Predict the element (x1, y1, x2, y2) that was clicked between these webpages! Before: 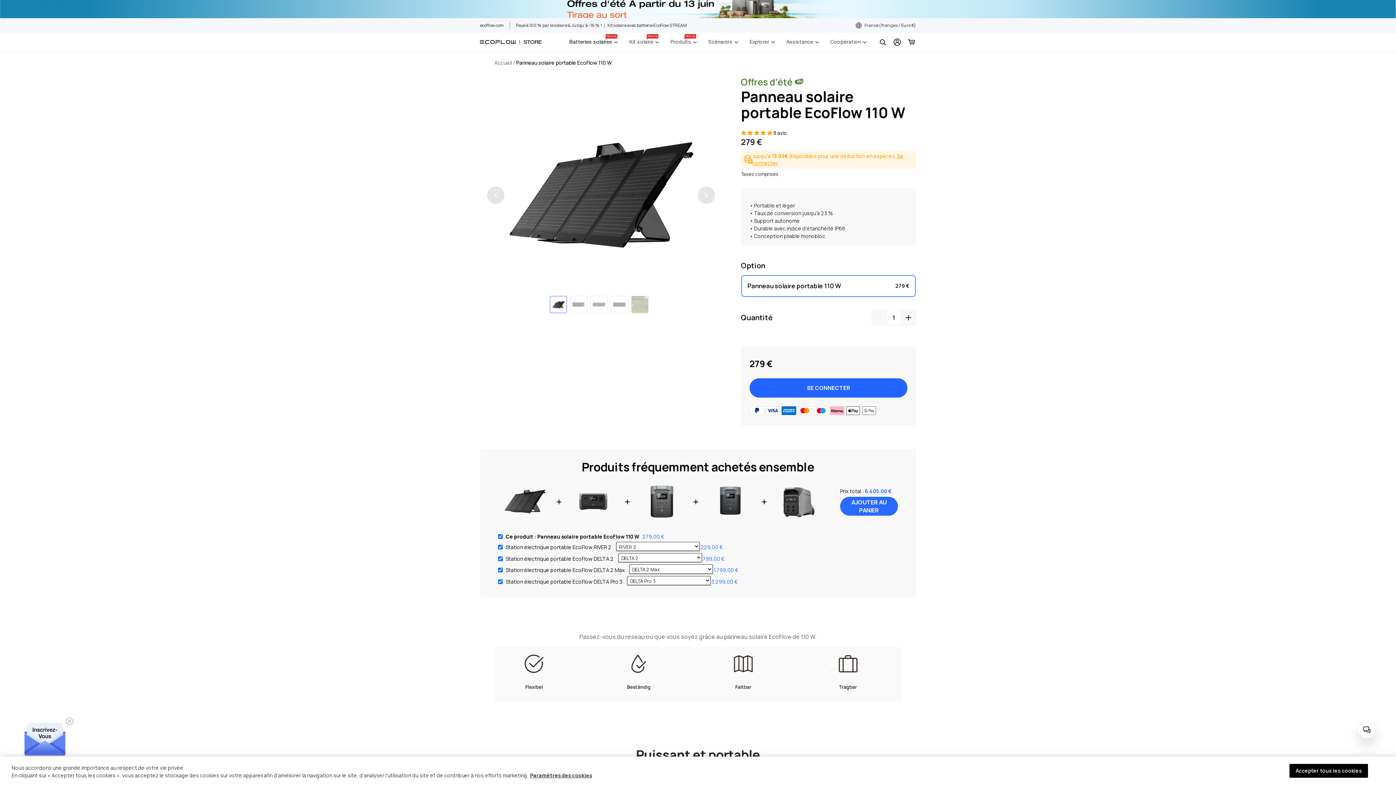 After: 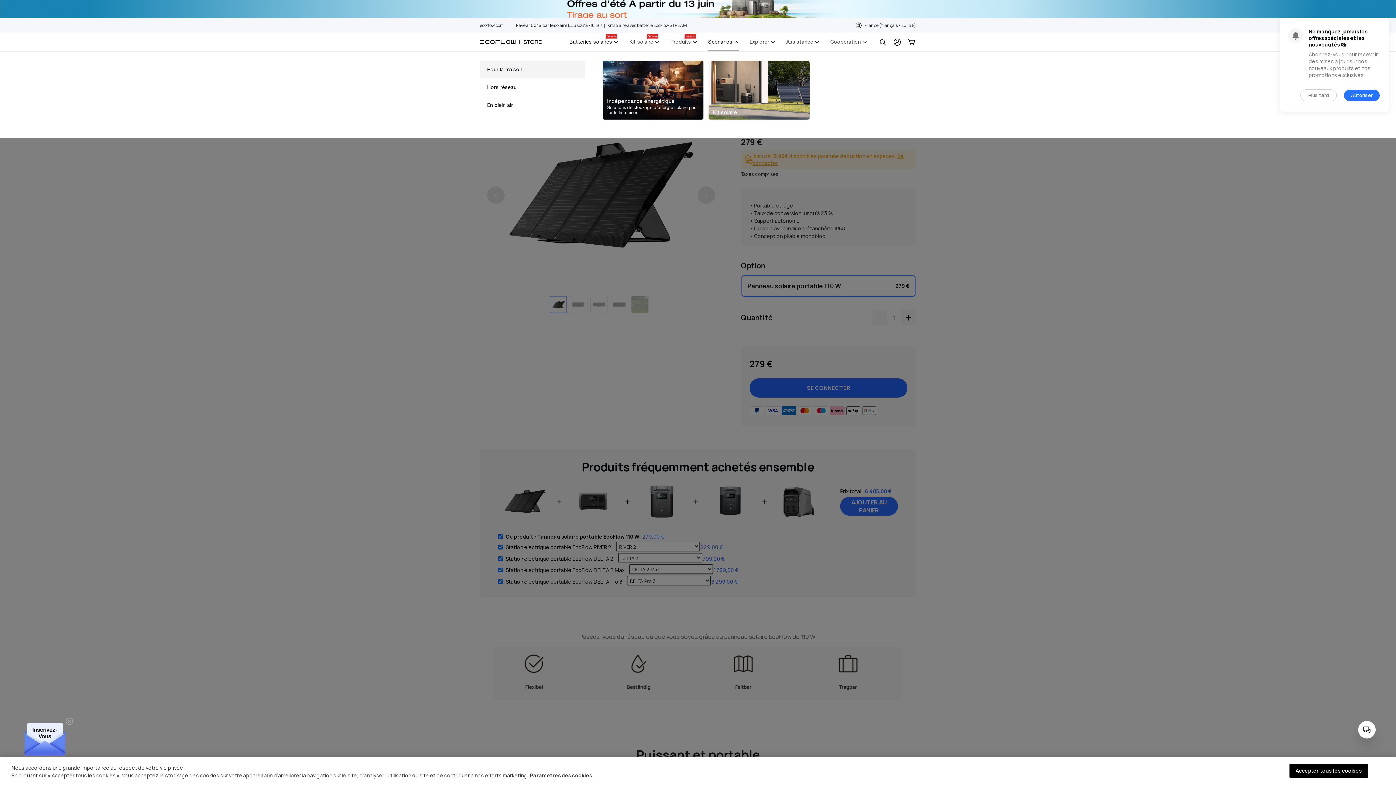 Action: label: Scénarios bbox: (702, 32, 744, 51)